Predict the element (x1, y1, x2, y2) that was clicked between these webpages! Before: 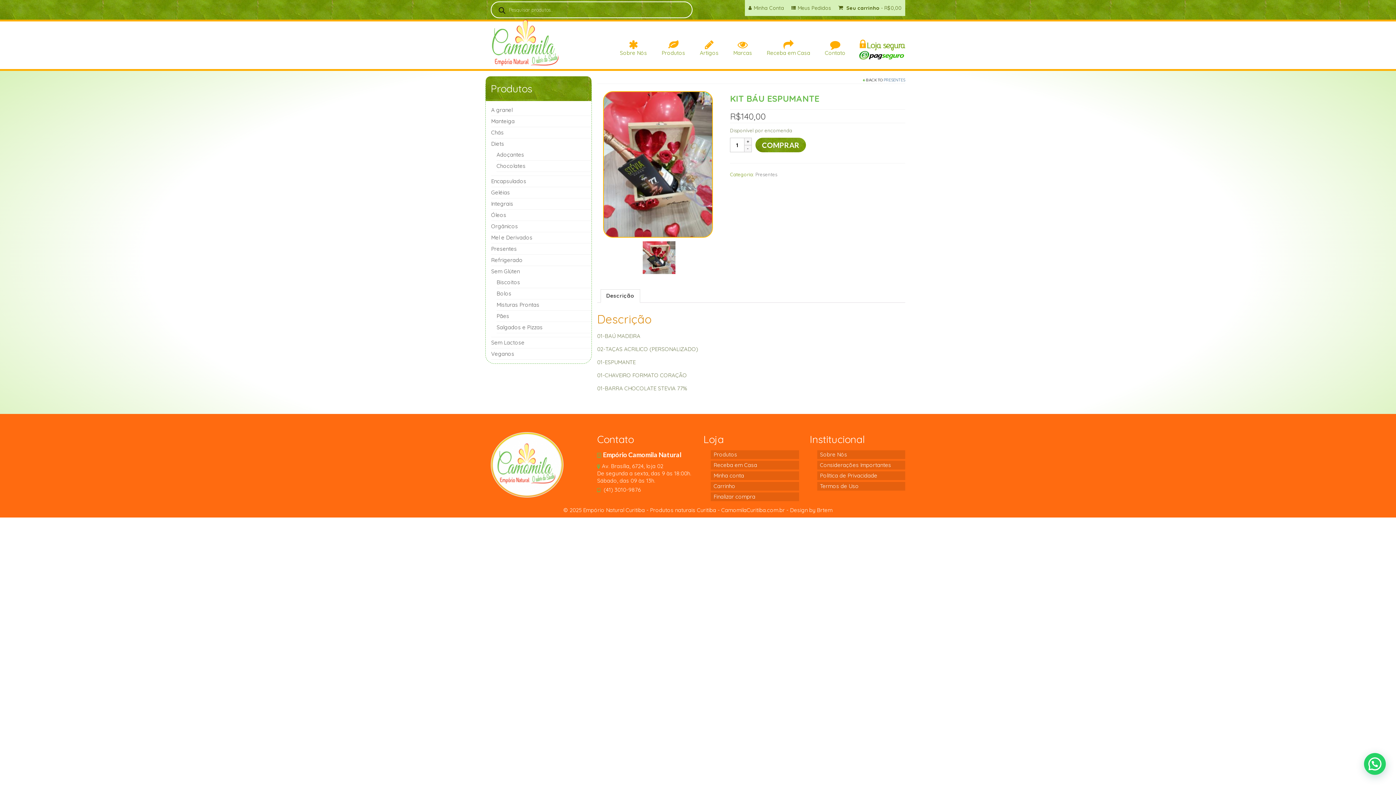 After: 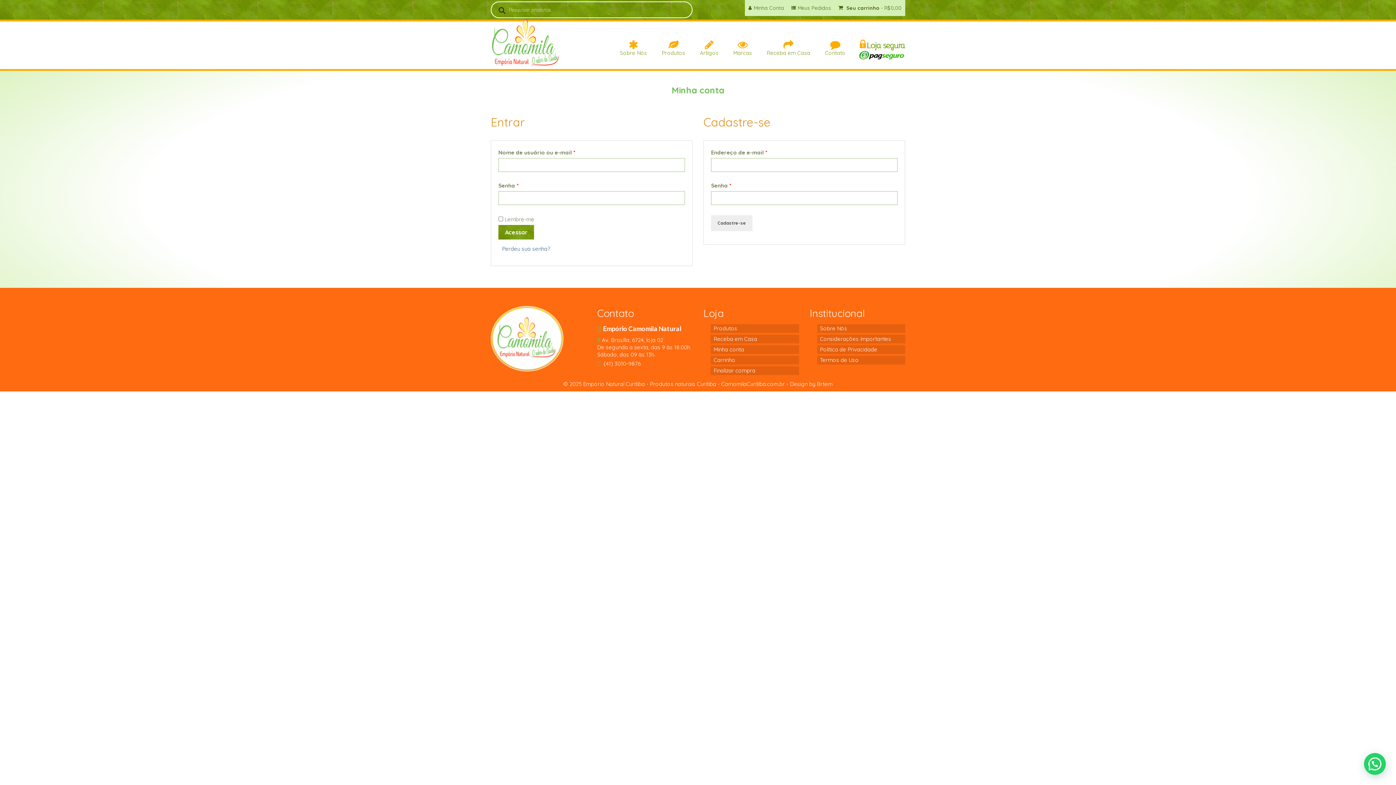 Action: bbox: (745, 0, 788, 16) label: Minha Conta